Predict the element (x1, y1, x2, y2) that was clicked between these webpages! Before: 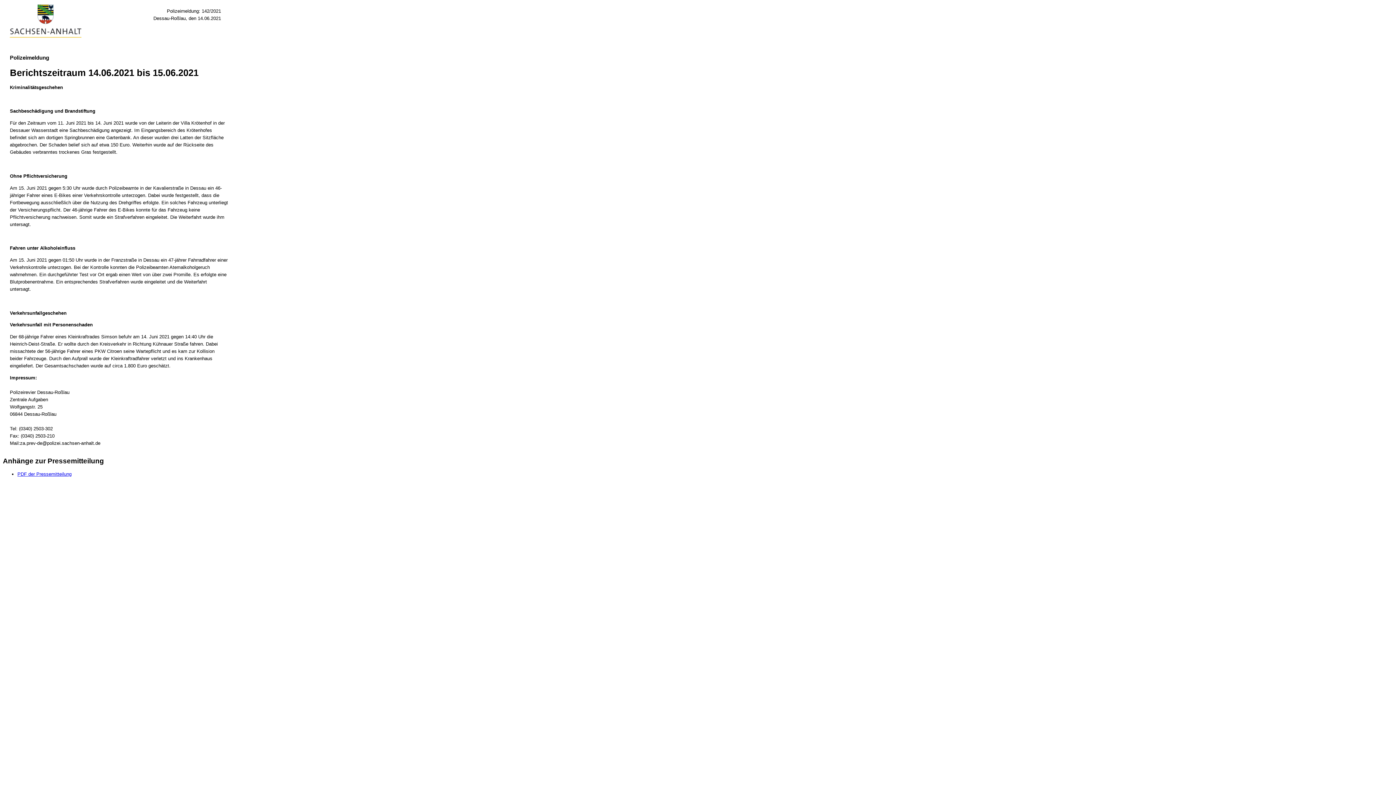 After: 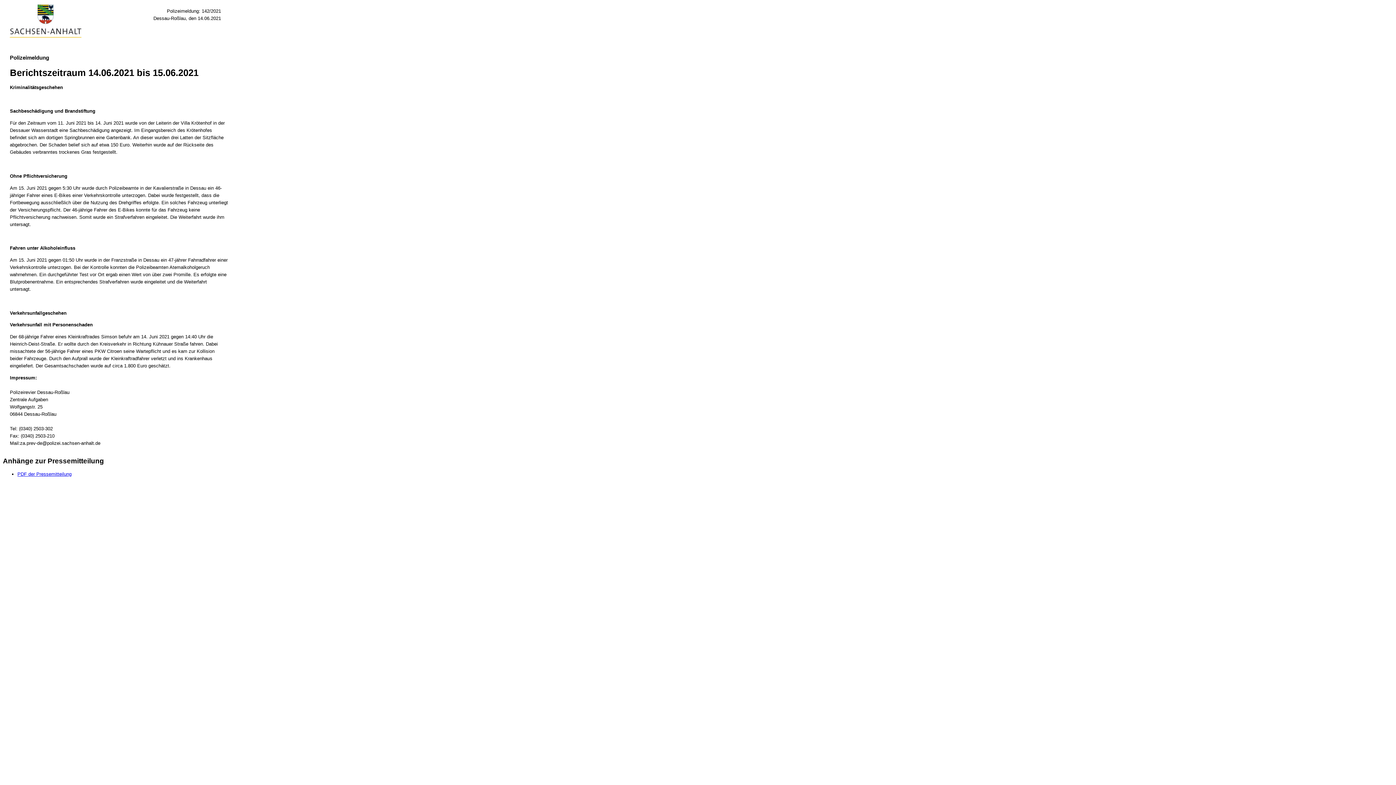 Action: label: PDF der Pressemitteilung bbox: (17, 471, 71, 476)